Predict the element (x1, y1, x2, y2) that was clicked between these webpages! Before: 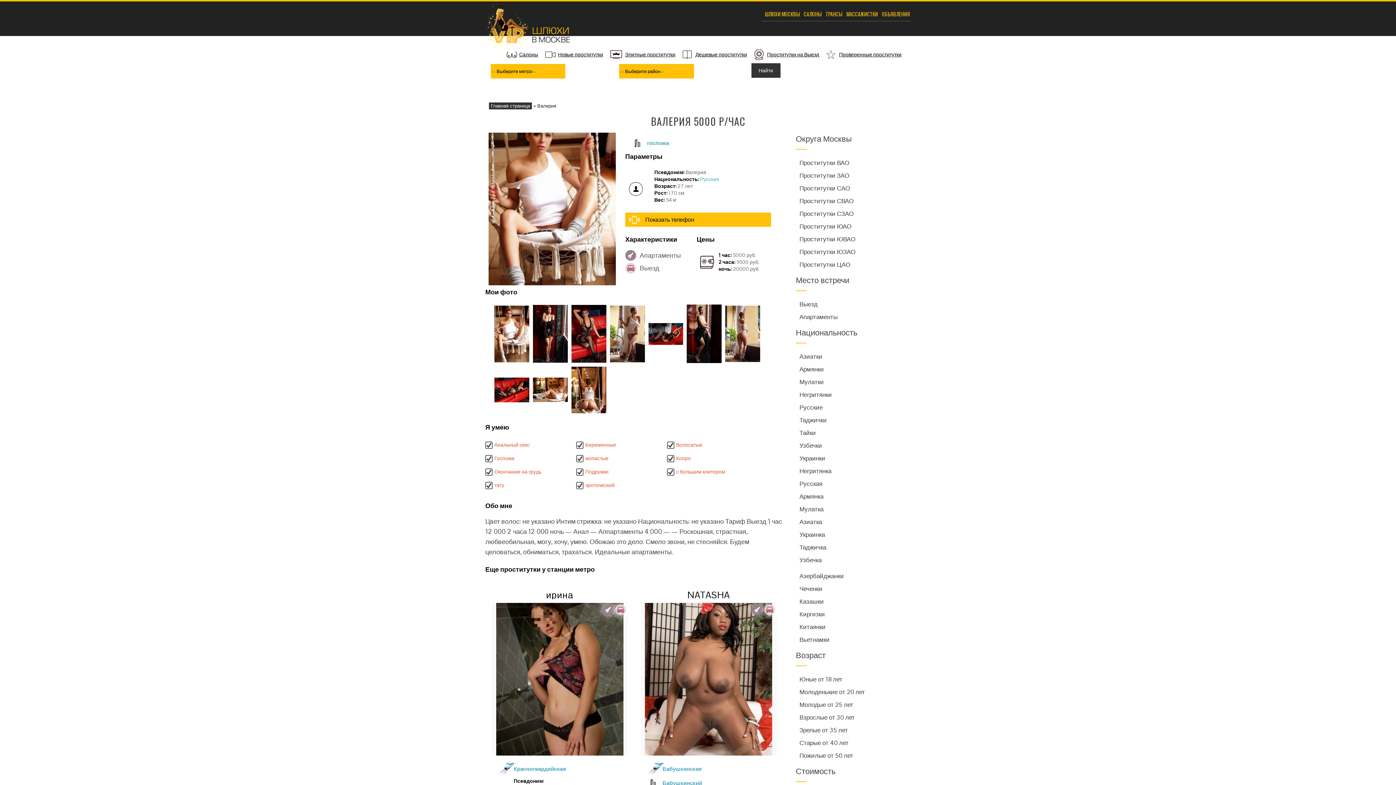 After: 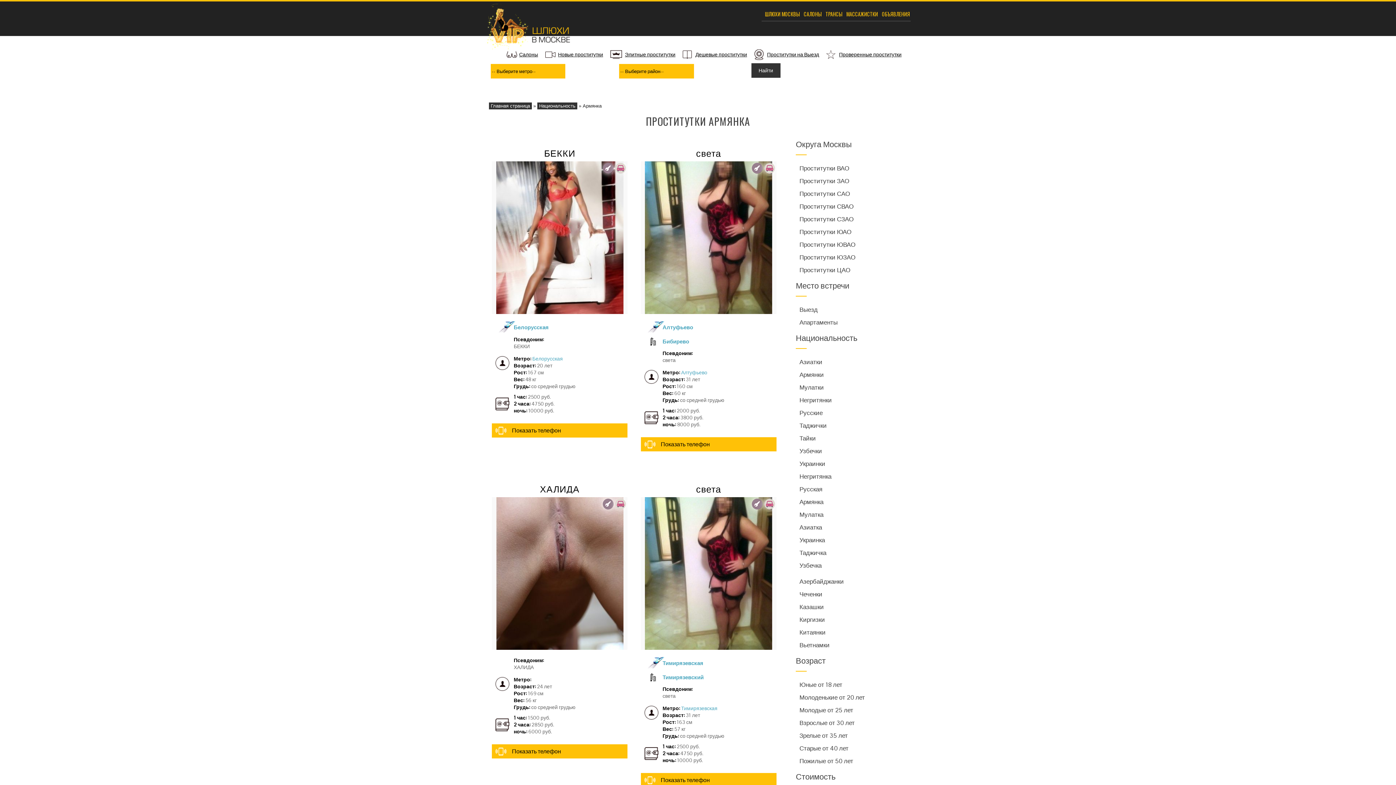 Action: label: Армянка bbox: (799, 492, 823, 500)